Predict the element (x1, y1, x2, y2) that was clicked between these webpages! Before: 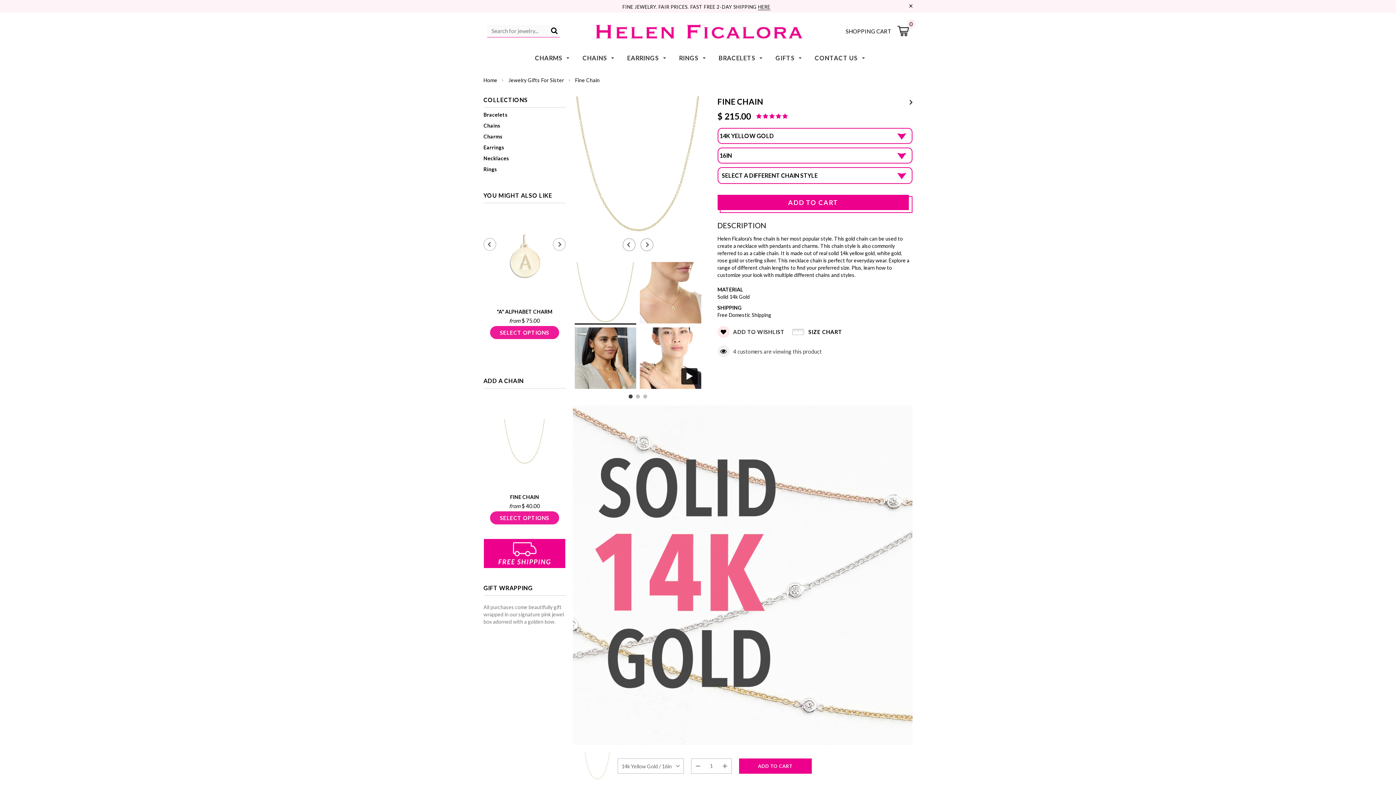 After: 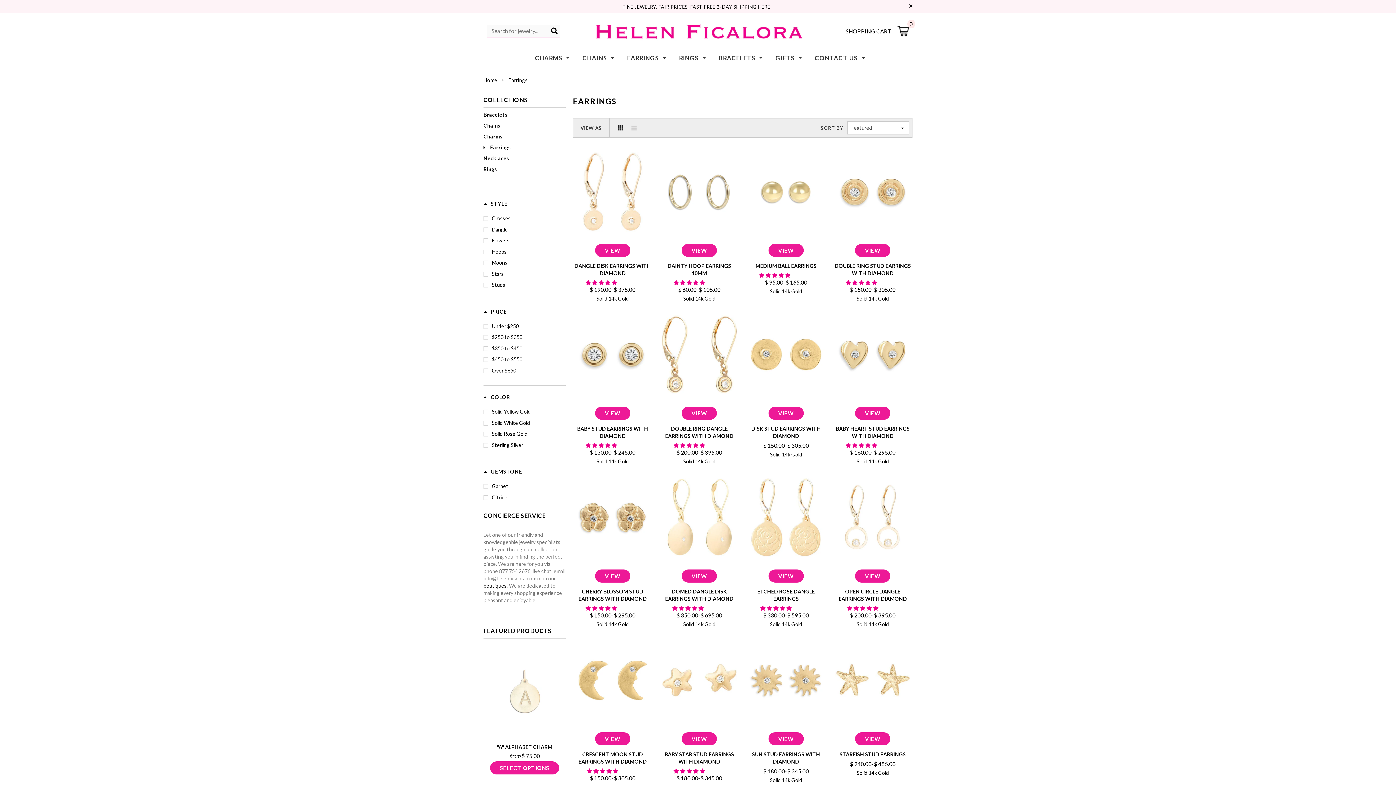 Action: bbox: (627, 54, 666, 61) label: EARRINGS 